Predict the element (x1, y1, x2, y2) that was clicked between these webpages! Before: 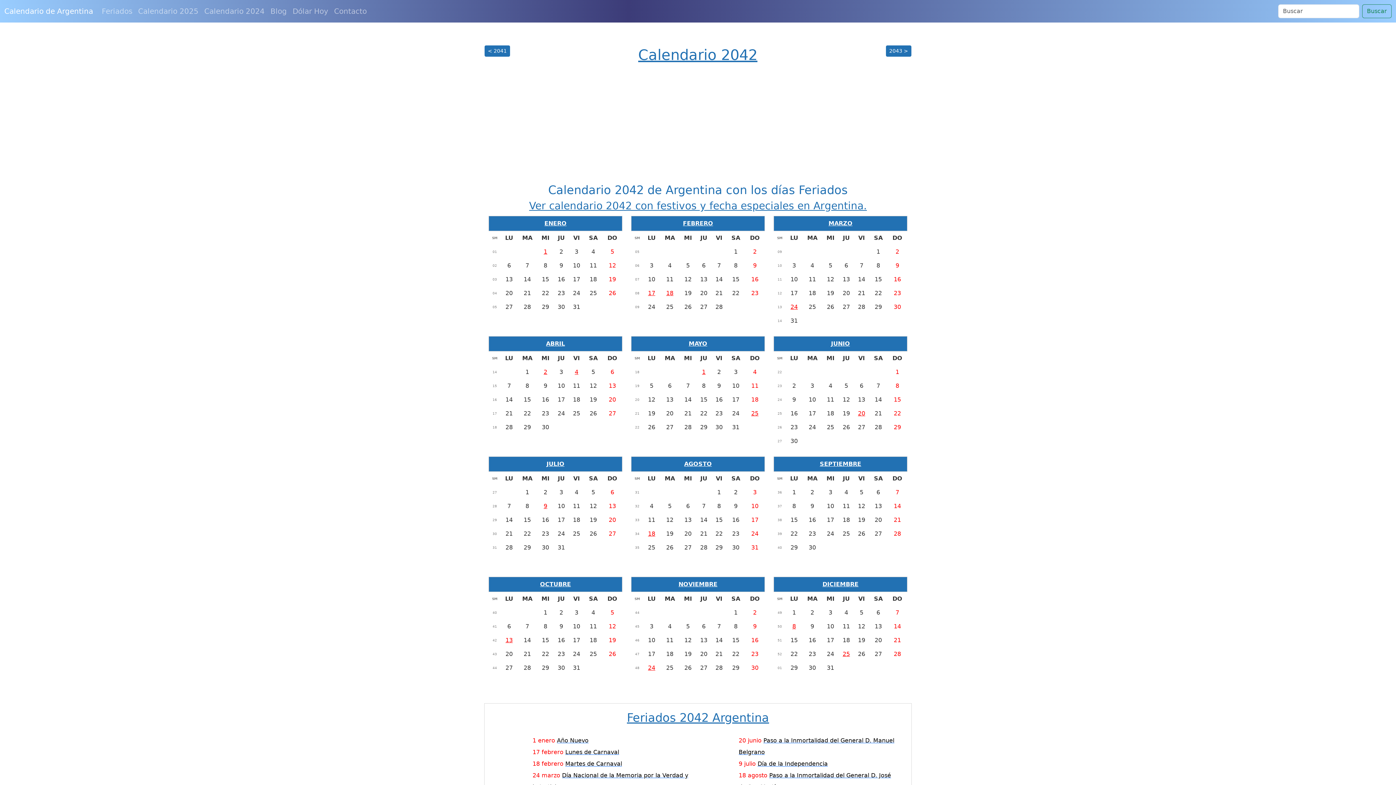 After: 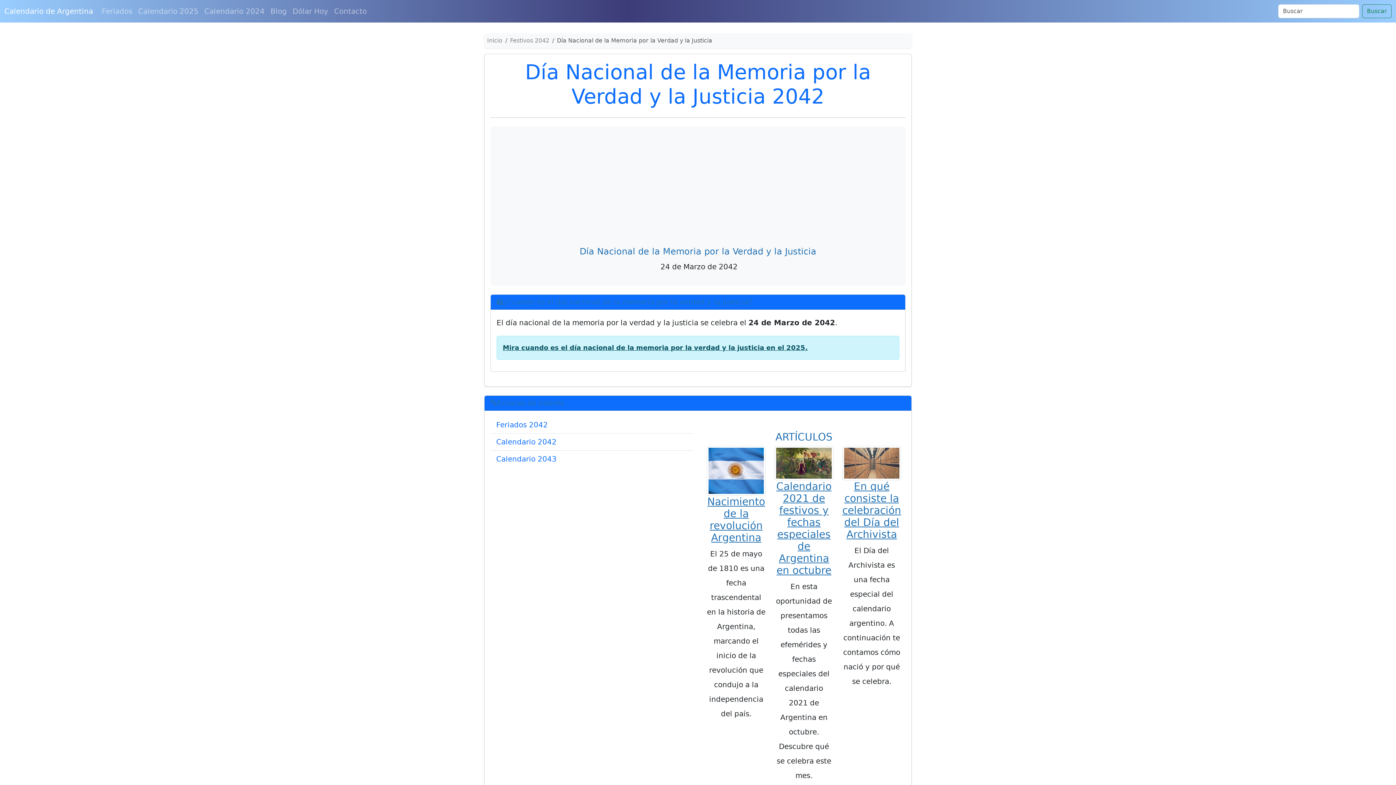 Action: label: 24 bbox: (790, 303, 798, 310)